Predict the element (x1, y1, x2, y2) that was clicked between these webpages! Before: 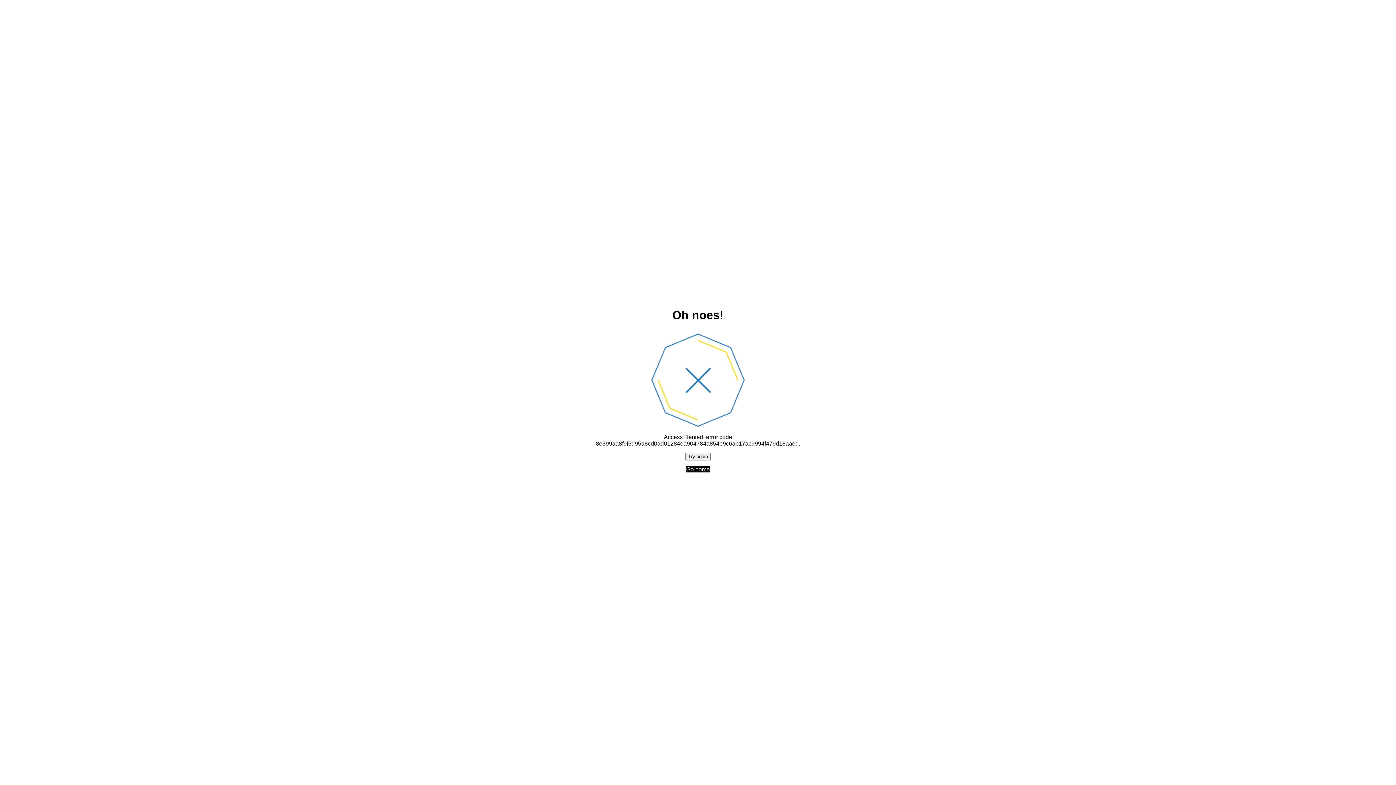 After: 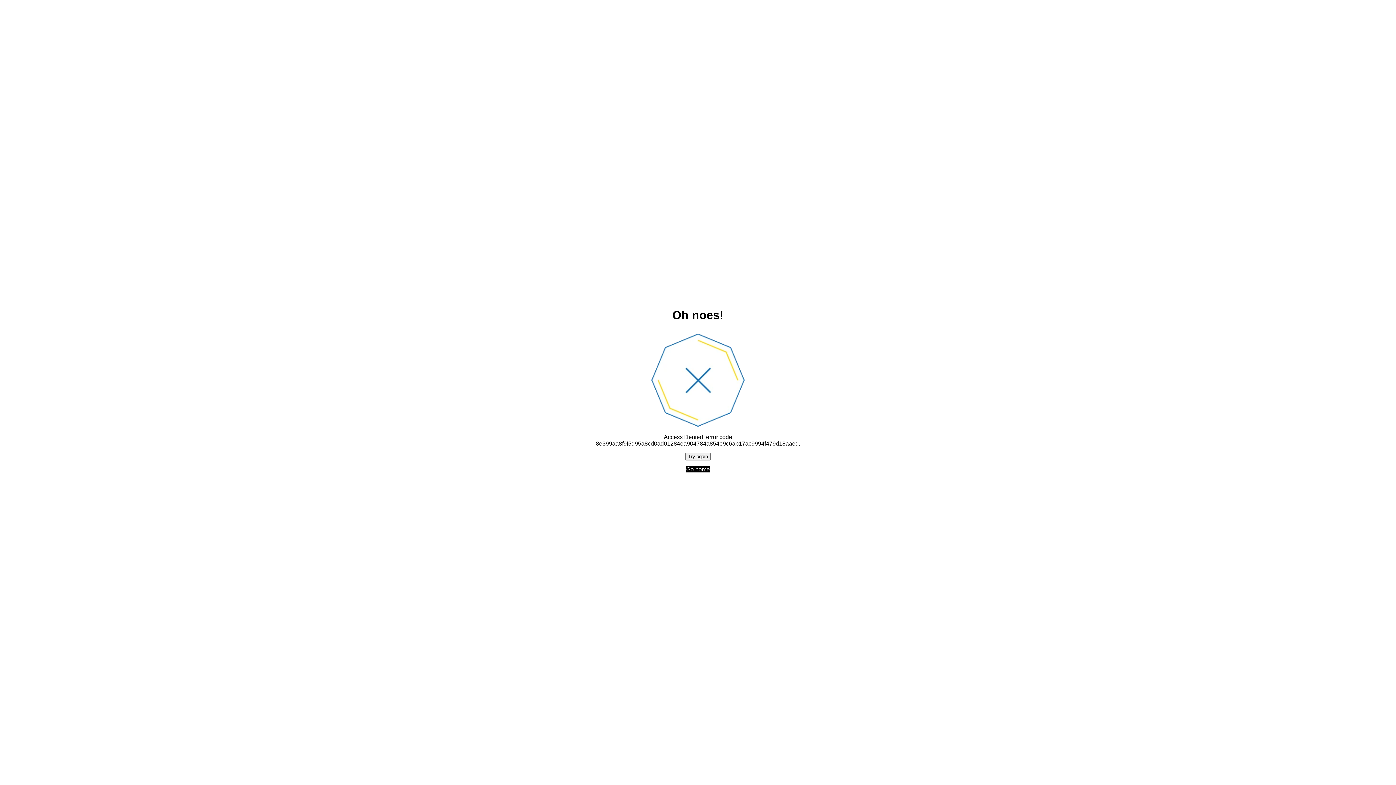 Action: label: Go home bbox: (686, 466, 710, 472)